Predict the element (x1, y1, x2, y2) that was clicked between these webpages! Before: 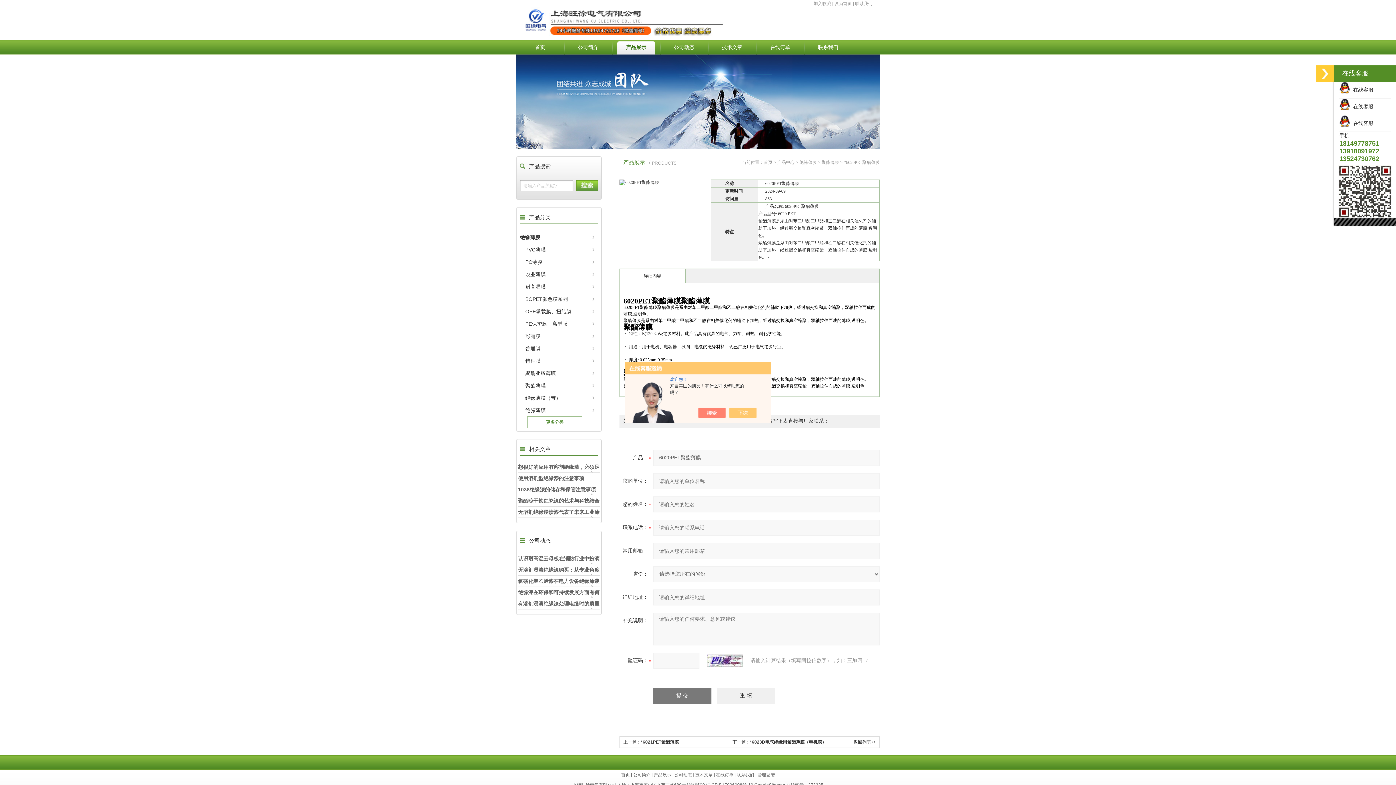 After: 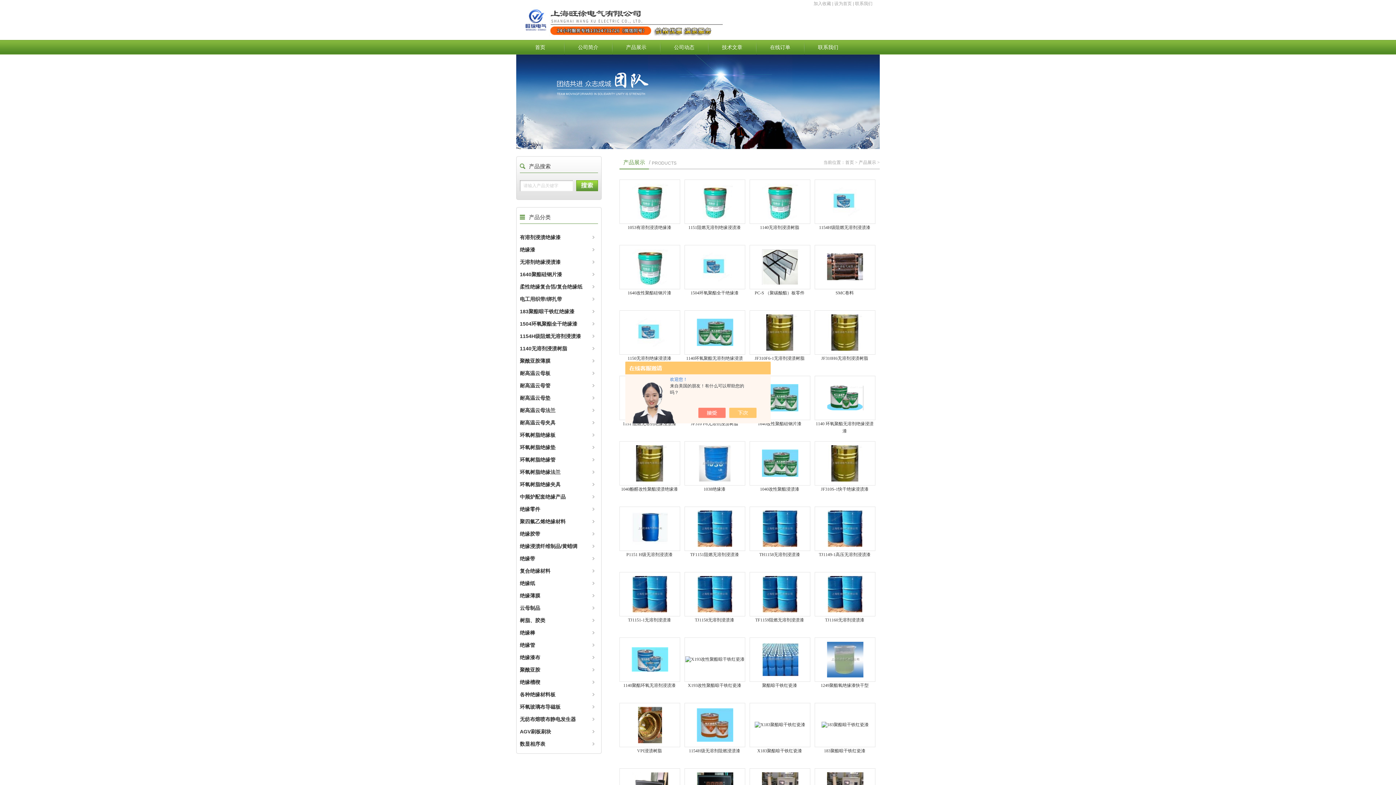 Action: label: 产品中心 bbox: (777, 160, 794, 165)